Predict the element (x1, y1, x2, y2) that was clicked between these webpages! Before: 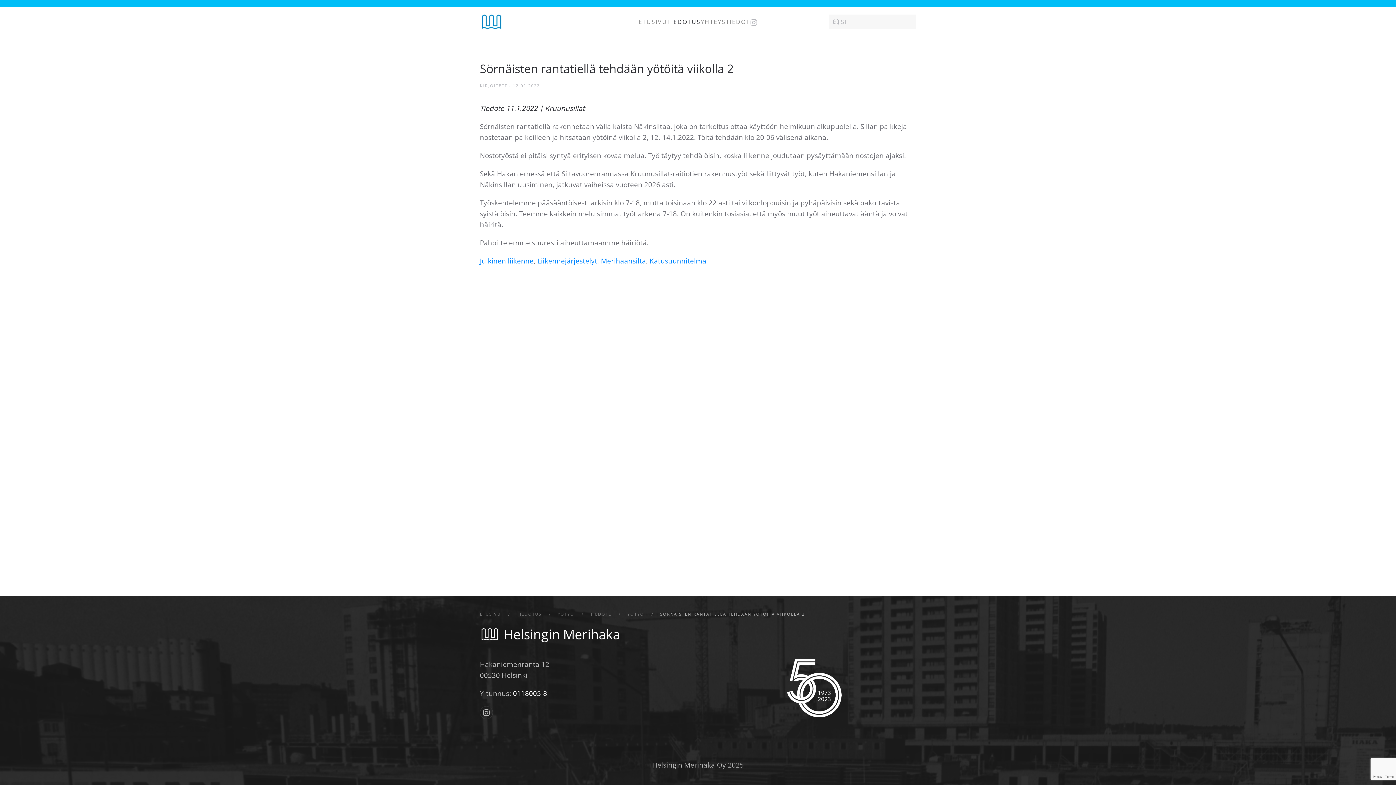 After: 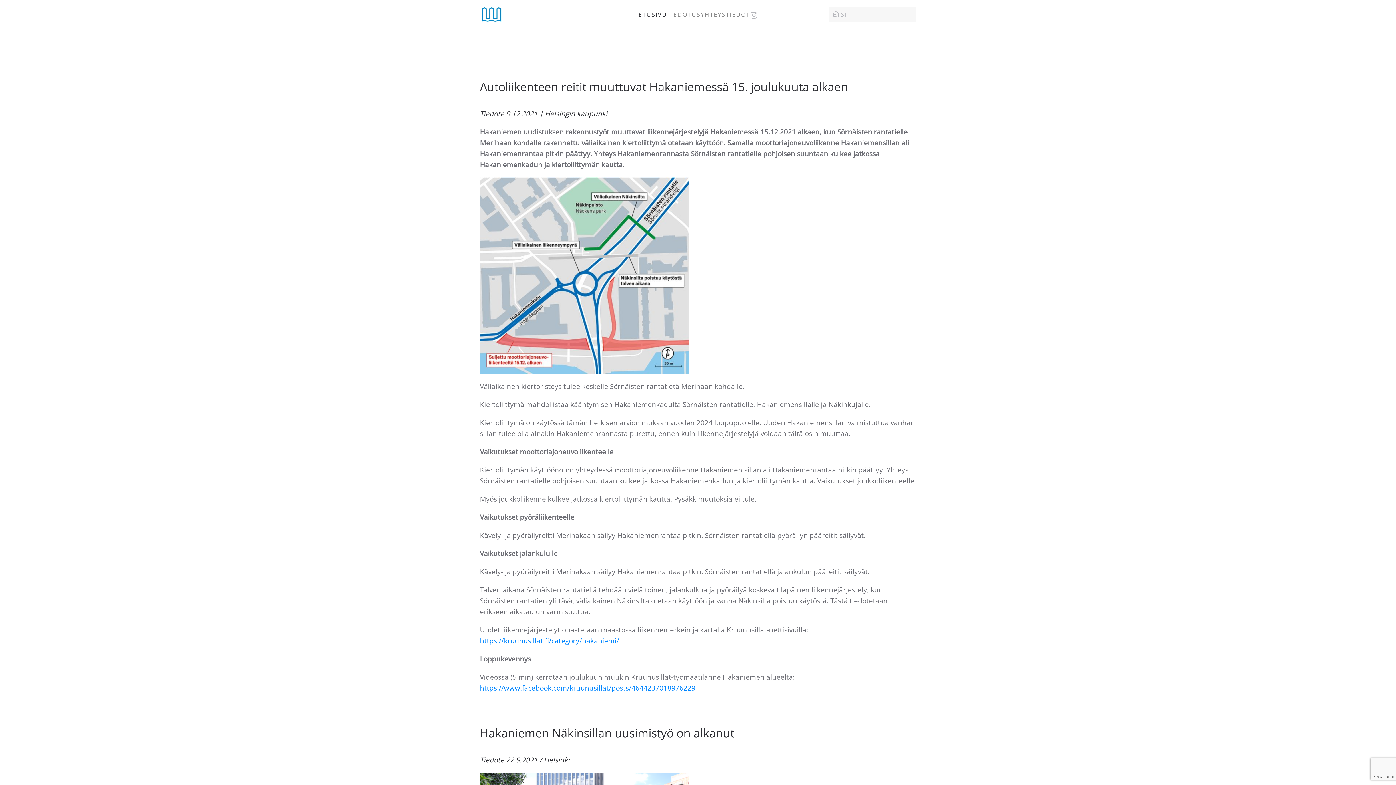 Action: bbox: (480, 256, 533, 265) label: Julkinen liikenne